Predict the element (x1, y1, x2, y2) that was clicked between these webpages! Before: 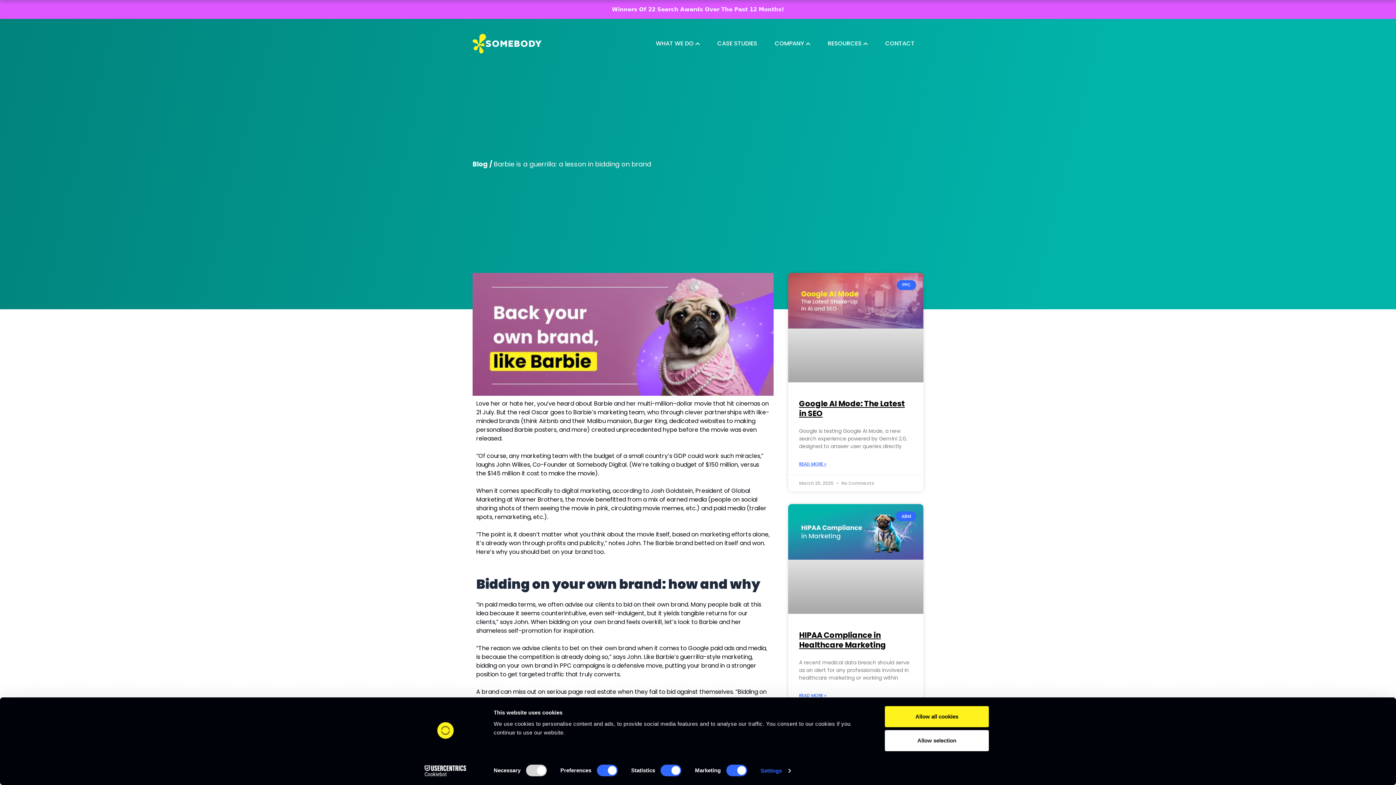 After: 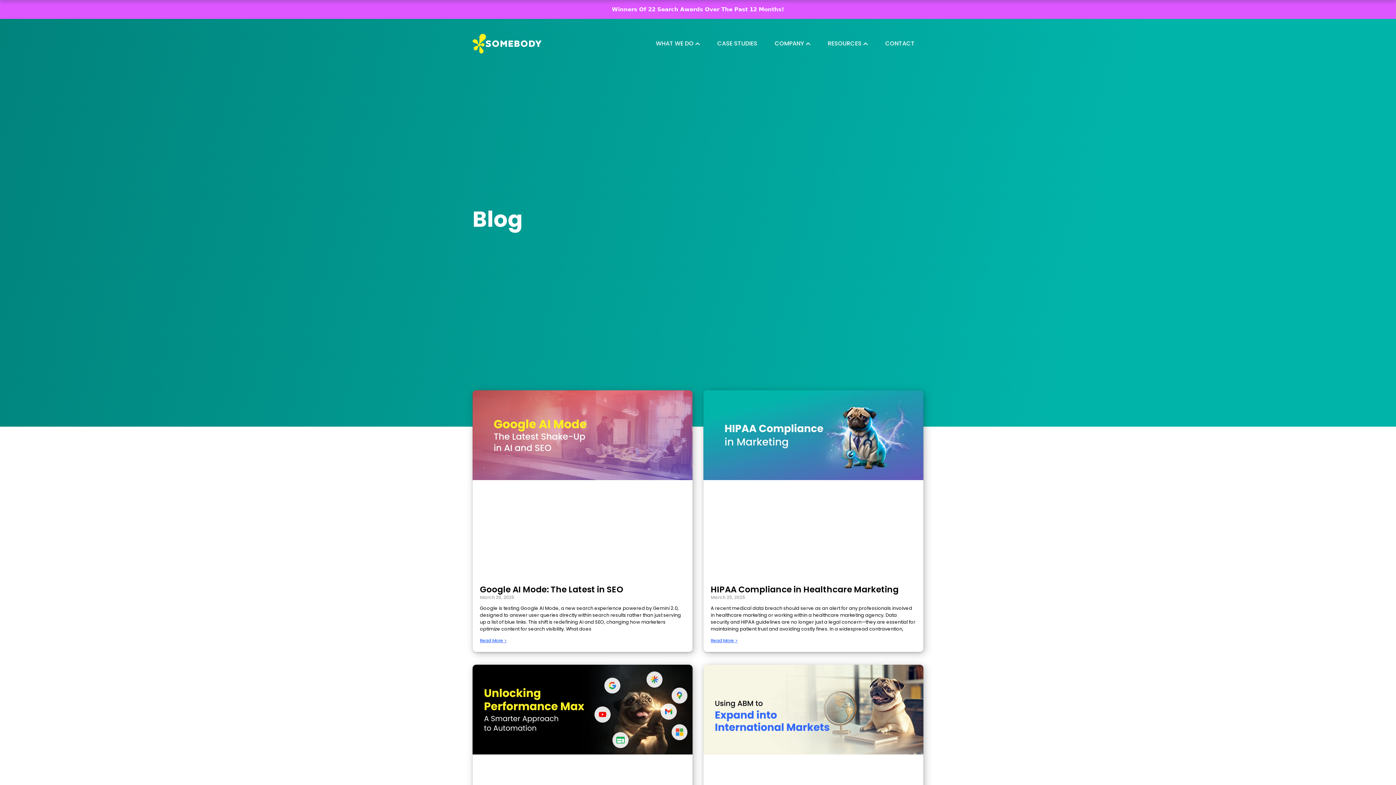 Action: label: RESOURCES bbox: (828, 39, 868, 47)